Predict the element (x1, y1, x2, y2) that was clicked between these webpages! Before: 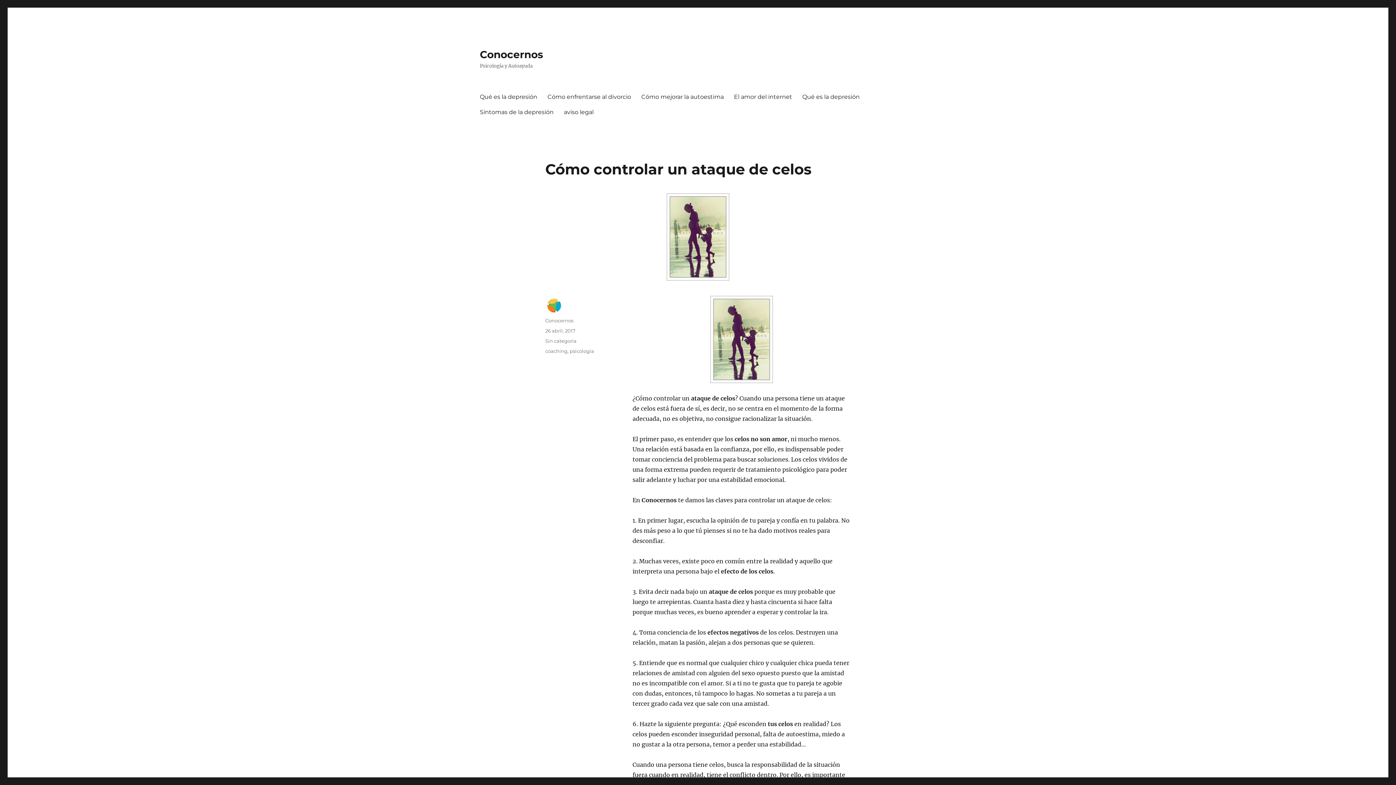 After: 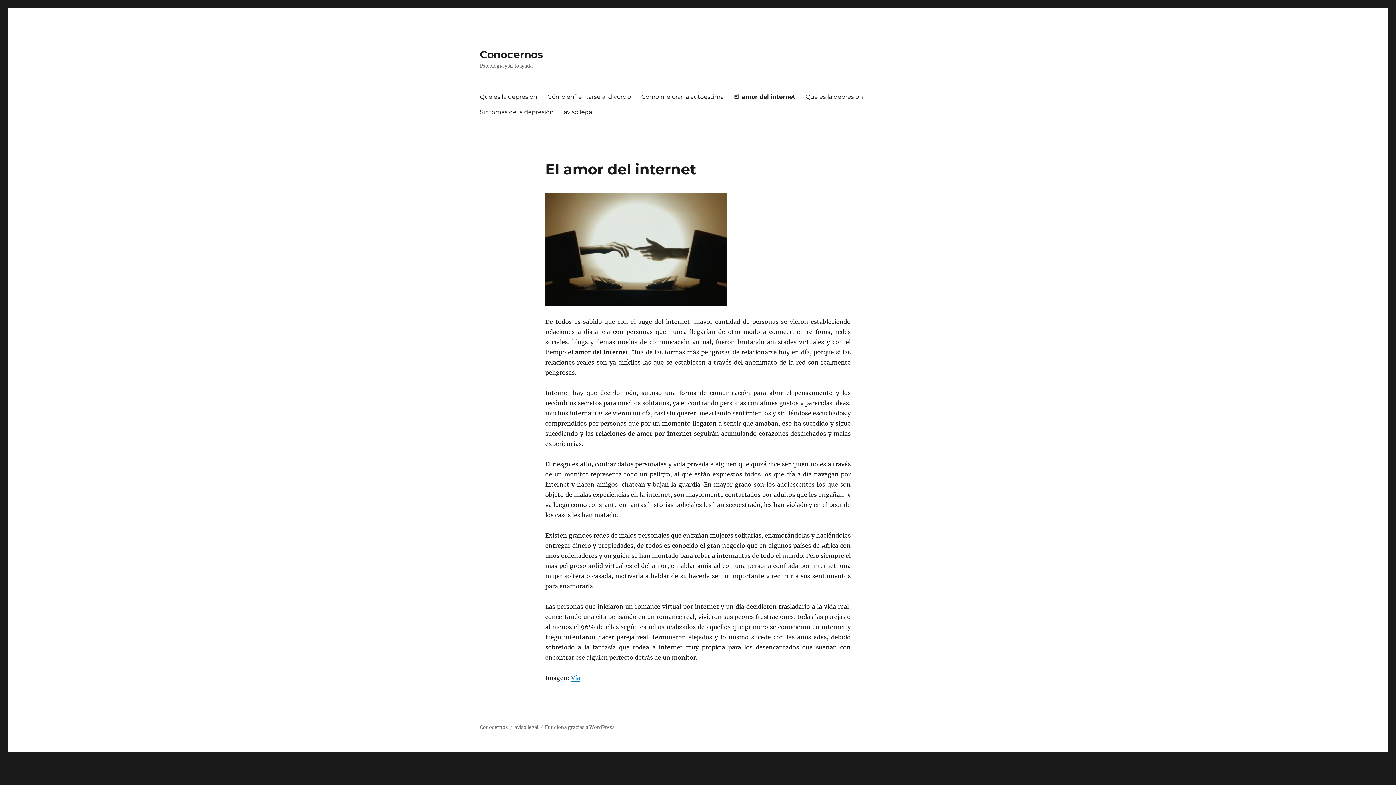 Action: label: El amor del internet bbox: (729, 89, 797, 104)